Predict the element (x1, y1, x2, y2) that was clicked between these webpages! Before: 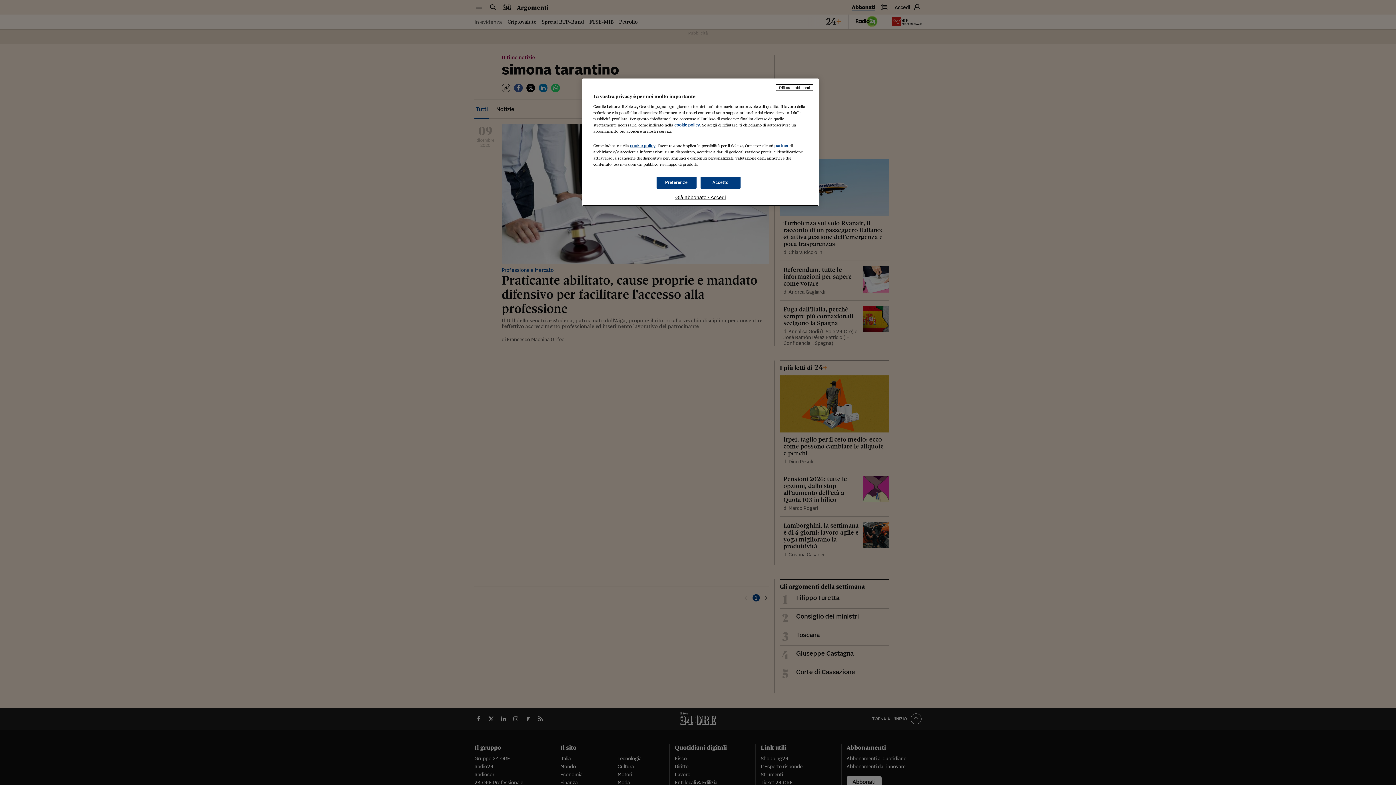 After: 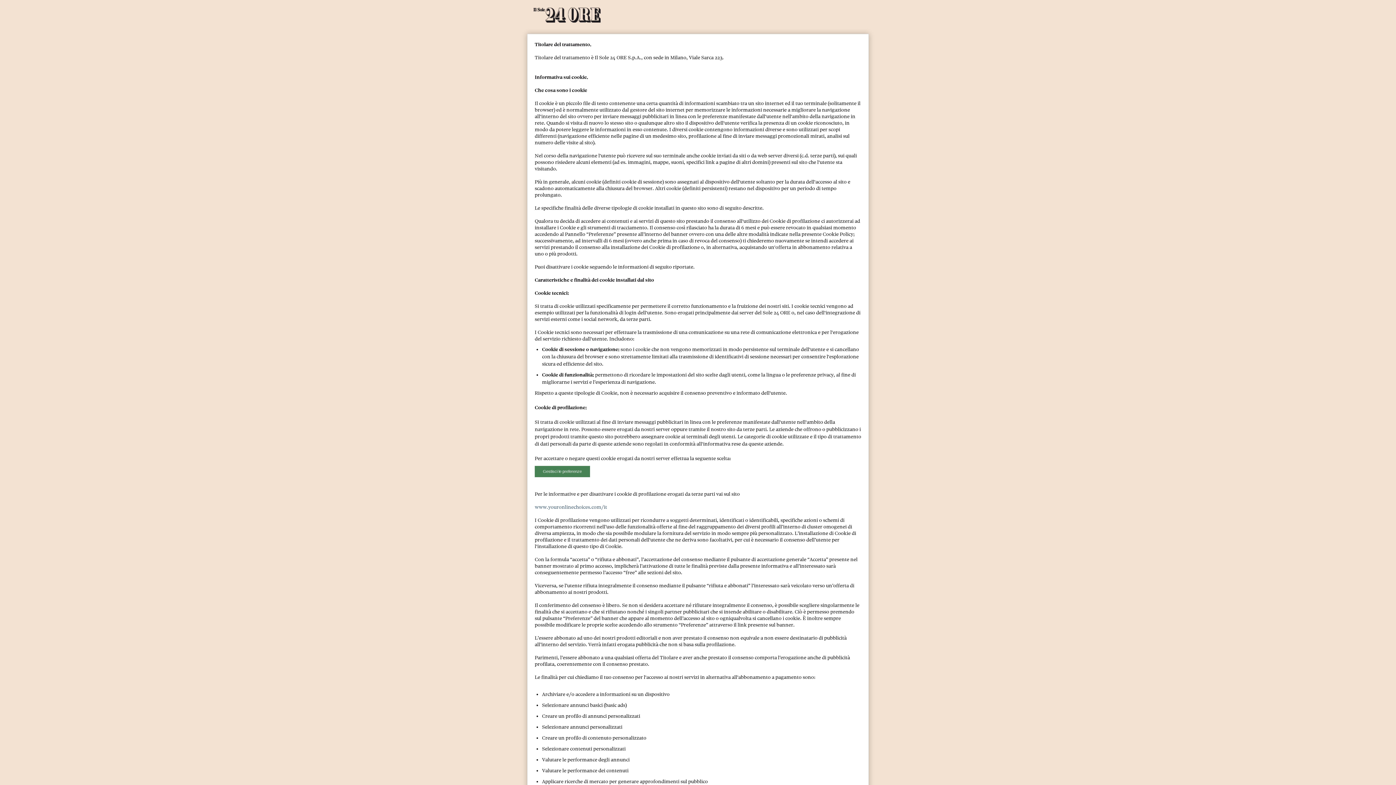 Action: label: cookie policy bbox: (674, 122, 700, 127)